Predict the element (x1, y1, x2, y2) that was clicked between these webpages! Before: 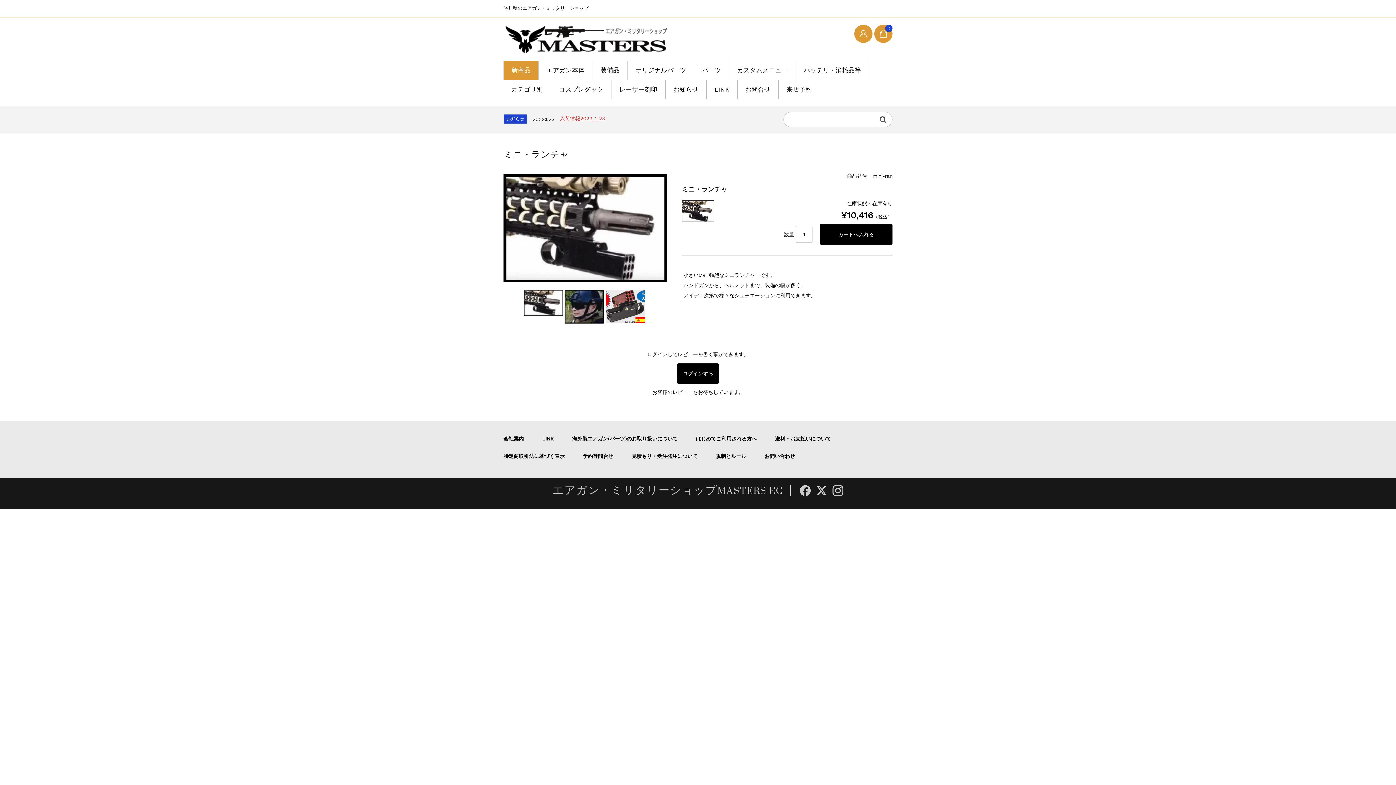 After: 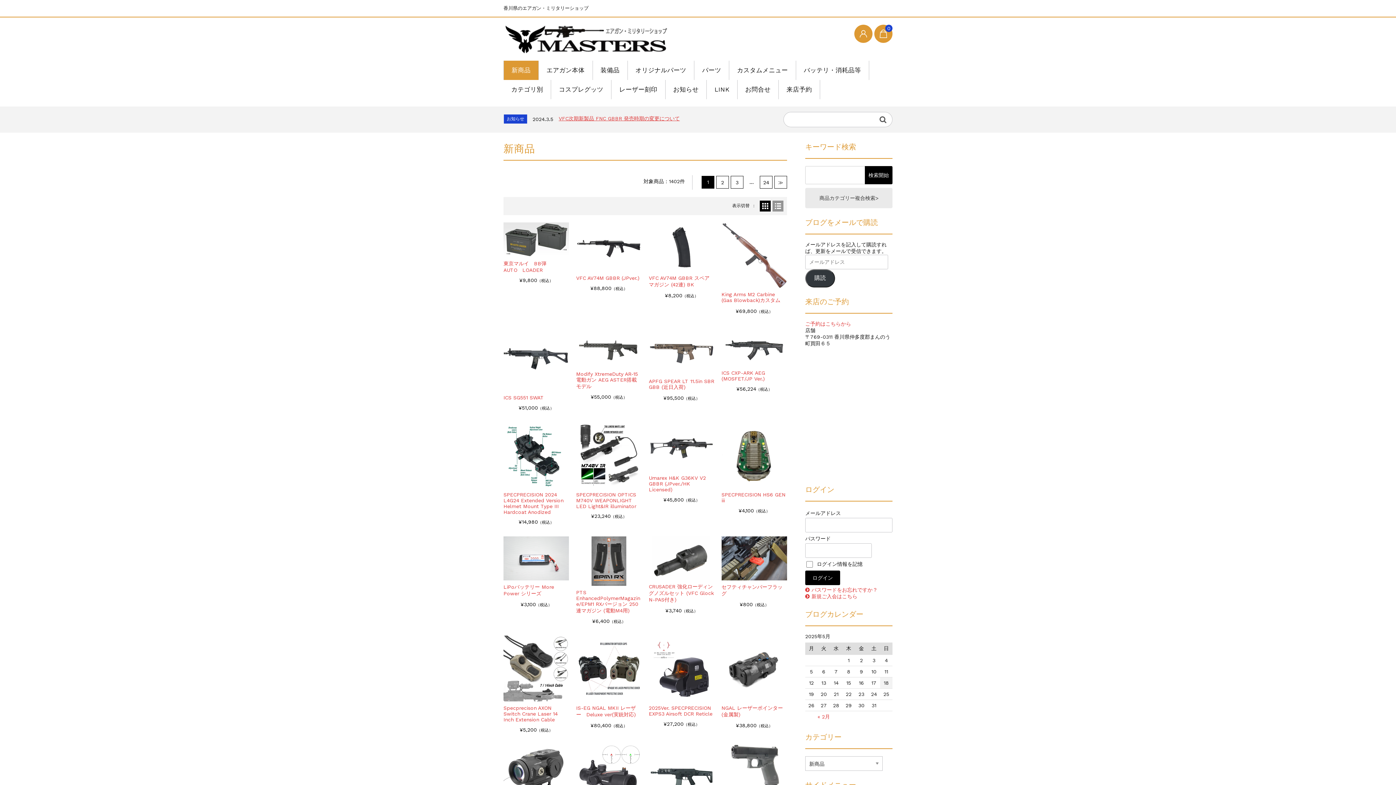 Action: label: 新商品 bbox: (504, 60, 538, 79)